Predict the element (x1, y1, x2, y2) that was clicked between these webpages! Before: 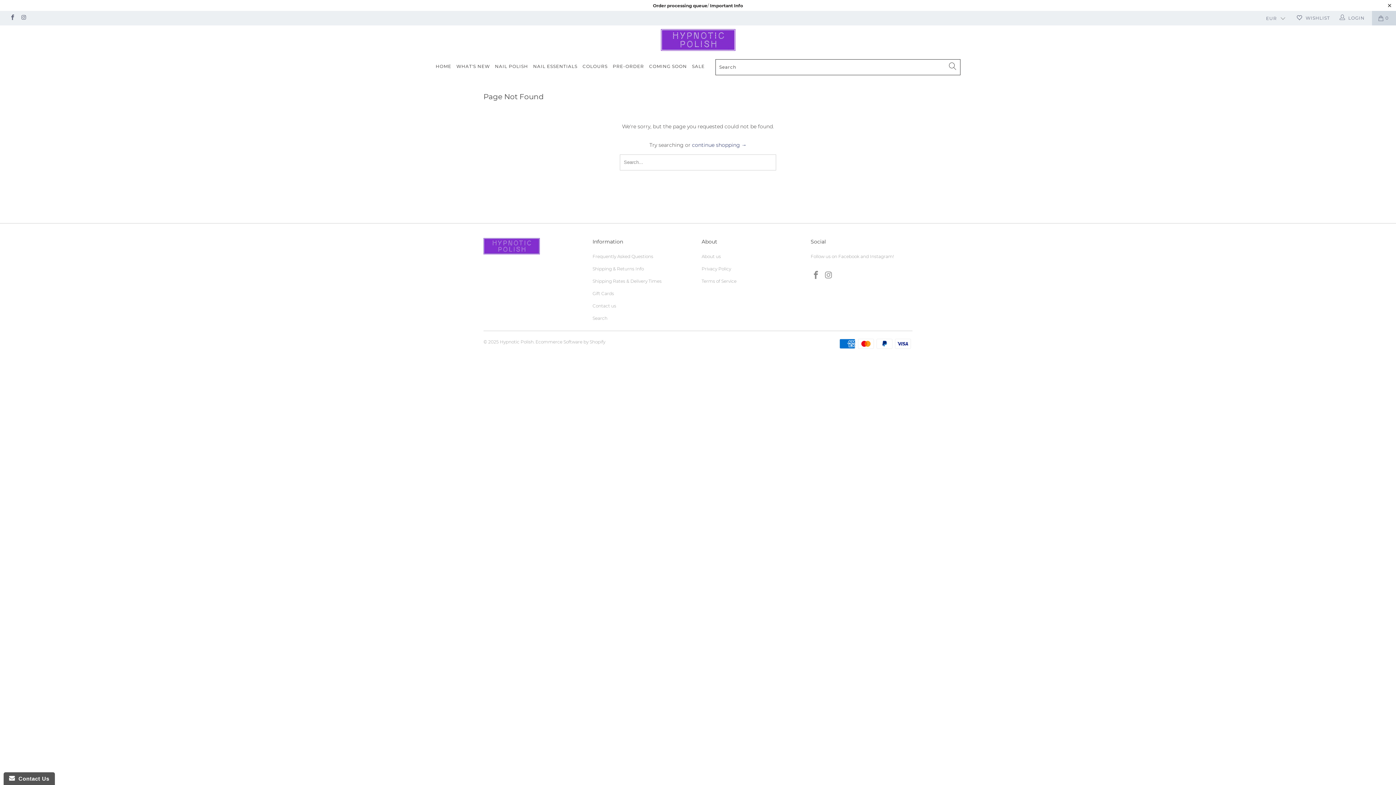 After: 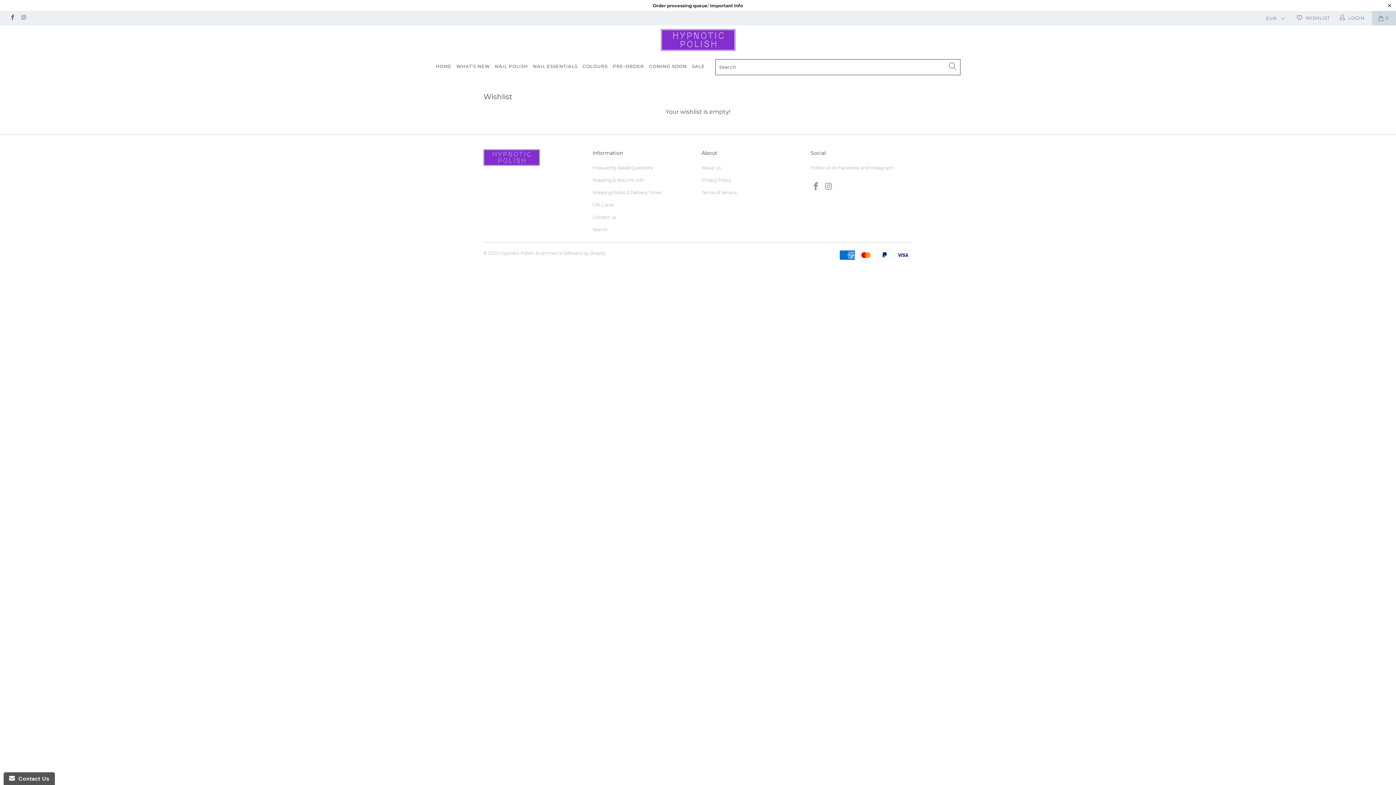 Action: bbox: (1296, 10, 1330, 25) label: WISHLIST